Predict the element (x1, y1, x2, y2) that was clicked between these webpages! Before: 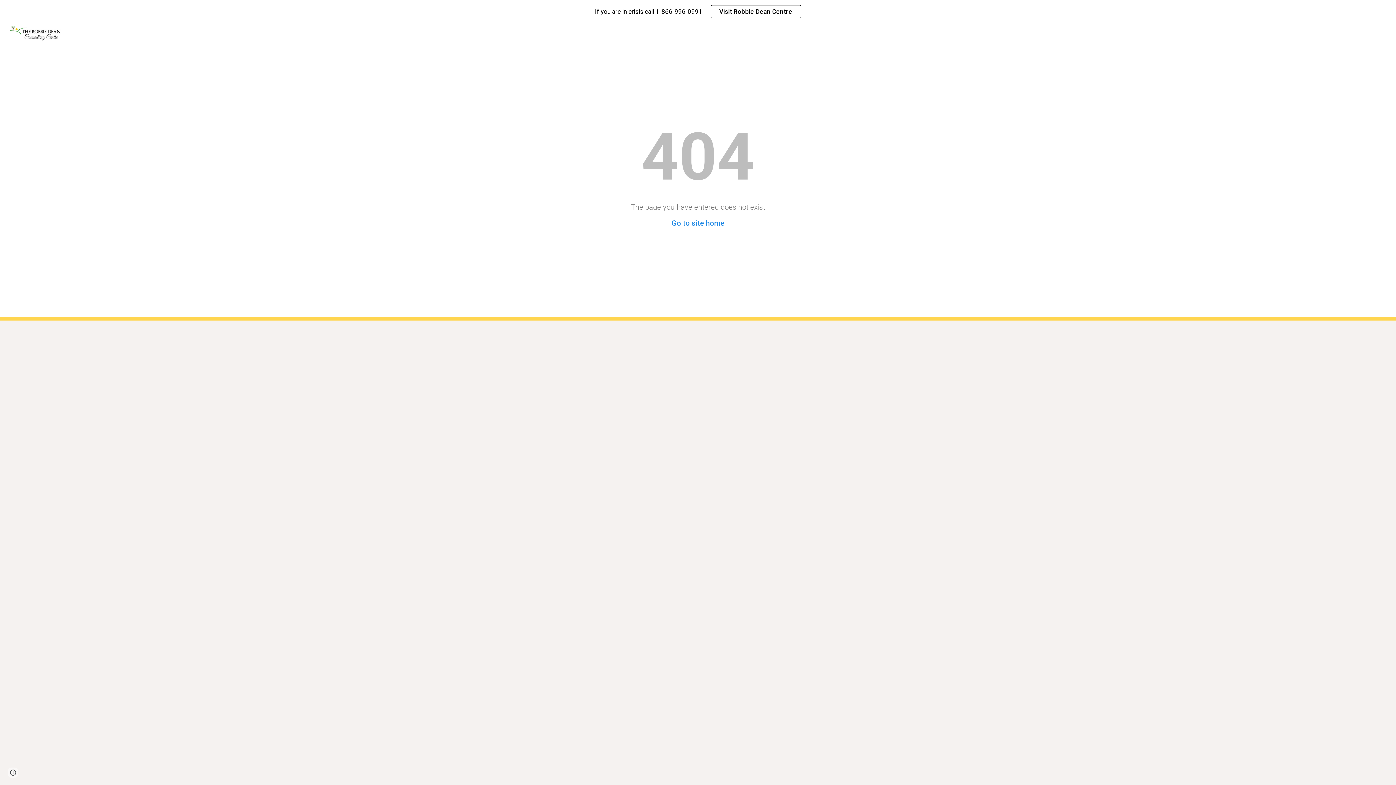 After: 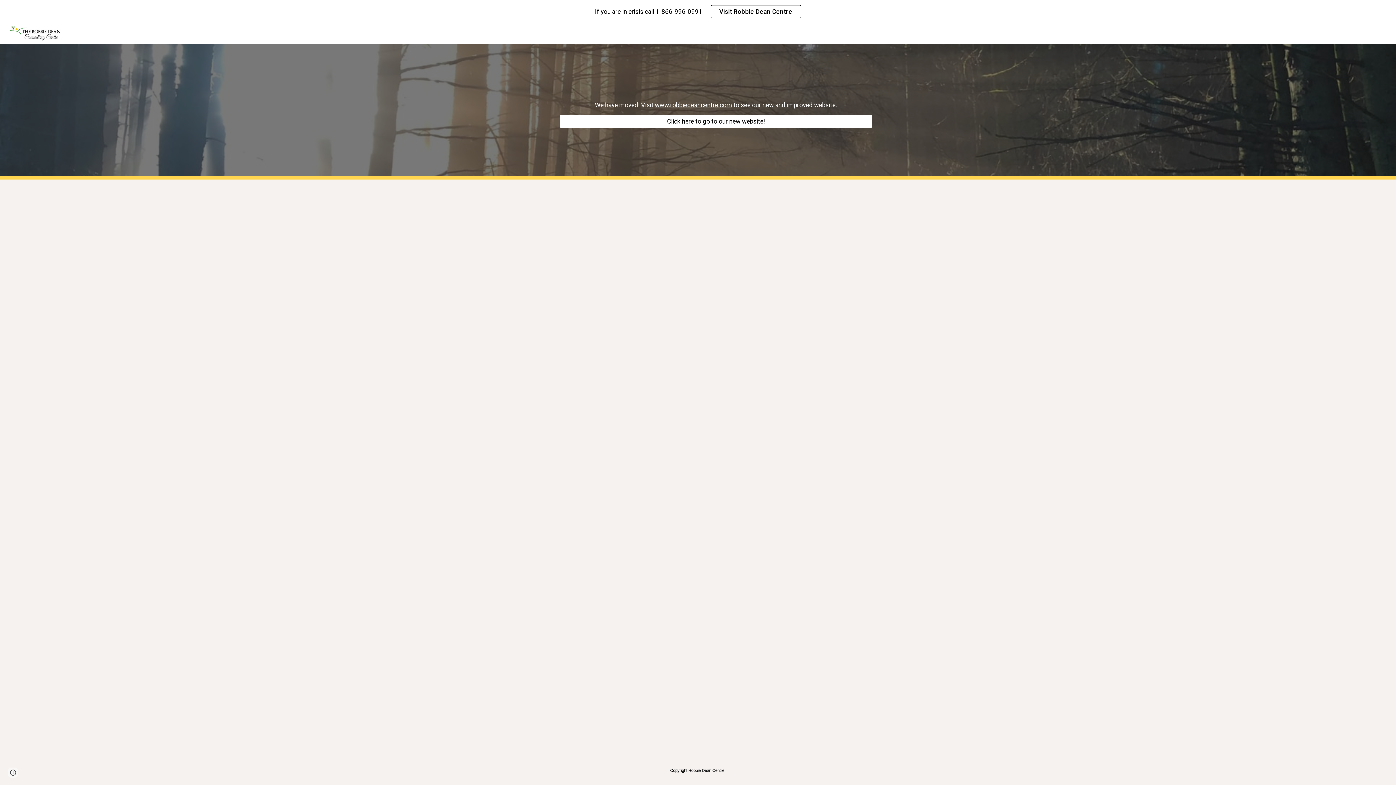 Action: bbox: (5, 28, 62, 37)